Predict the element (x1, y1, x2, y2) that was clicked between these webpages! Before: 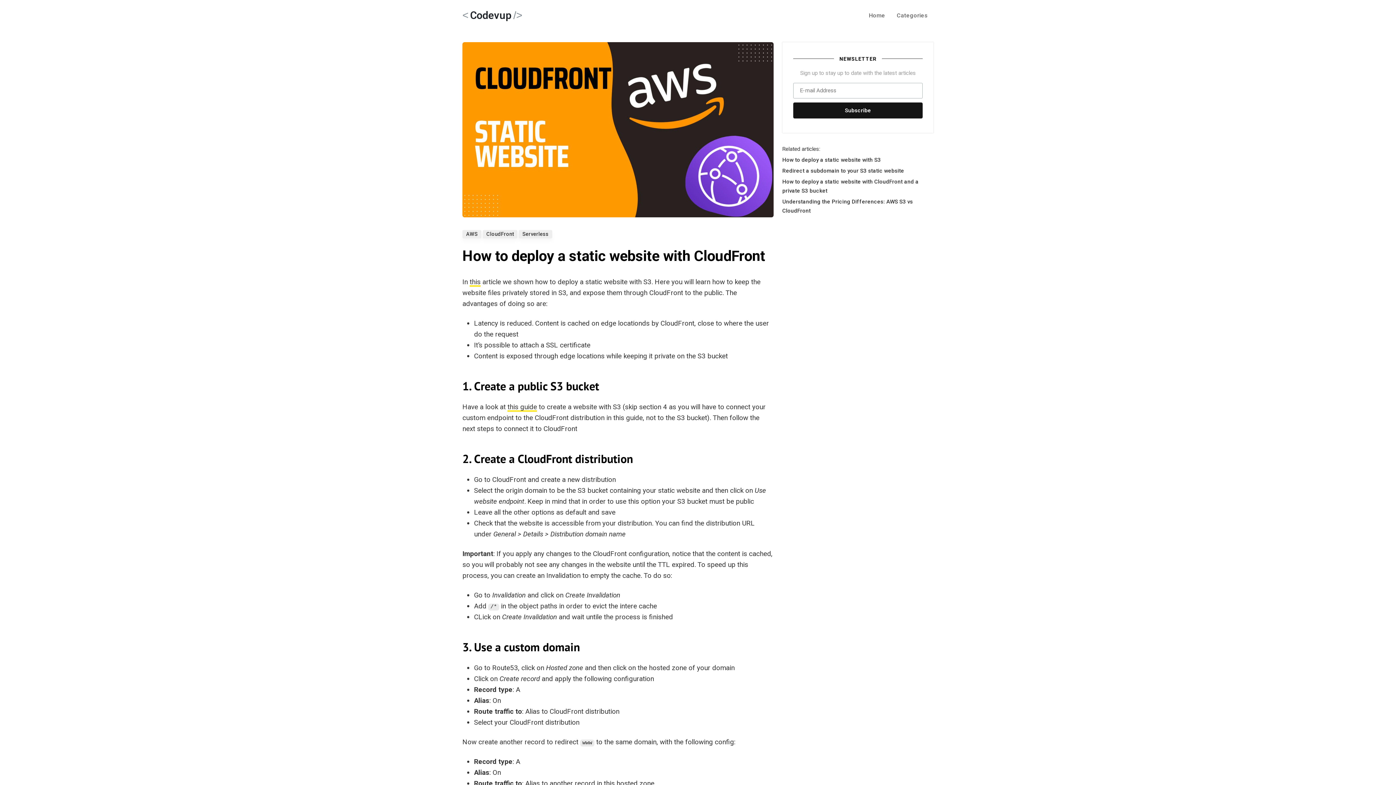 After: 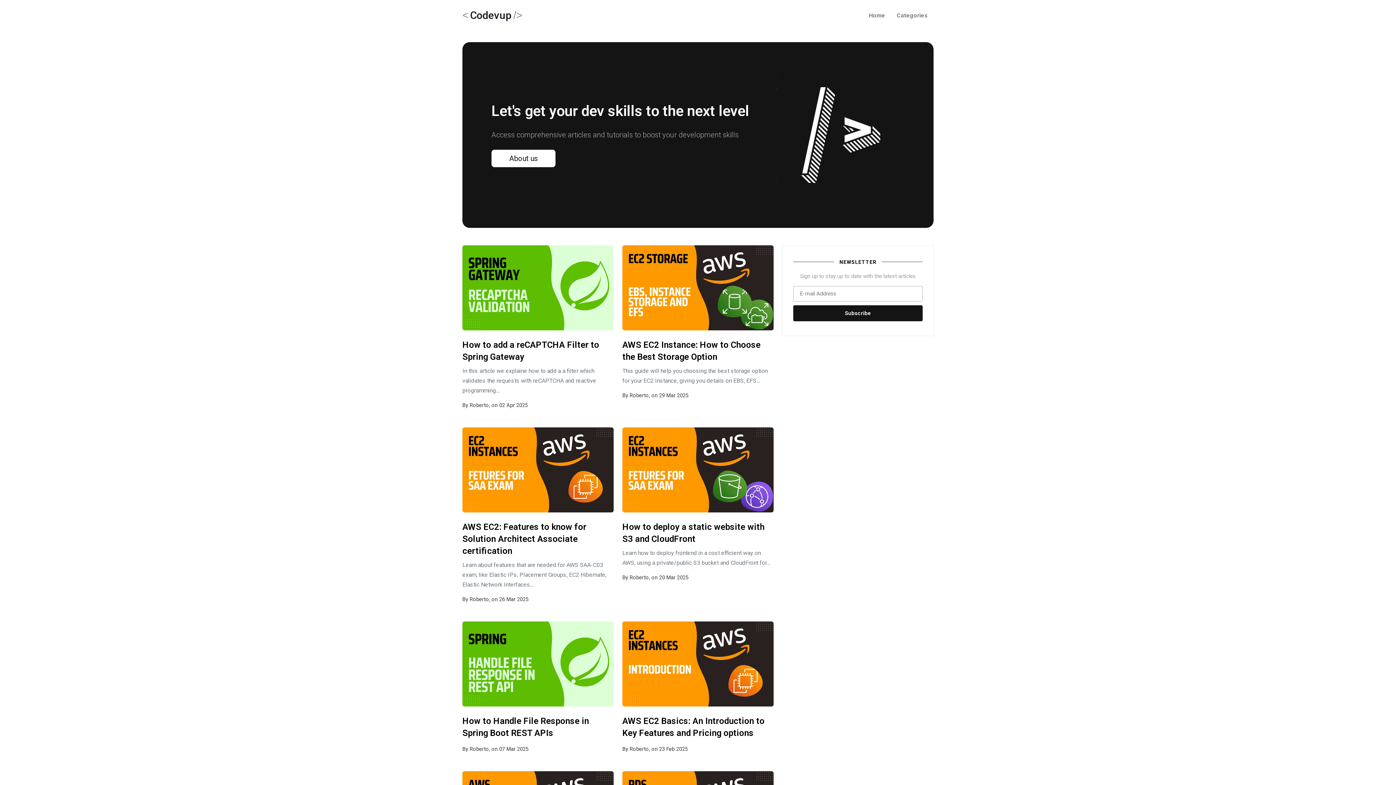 Action: bbox: (462, 4, 522, 25) label: <
Codevup
/>